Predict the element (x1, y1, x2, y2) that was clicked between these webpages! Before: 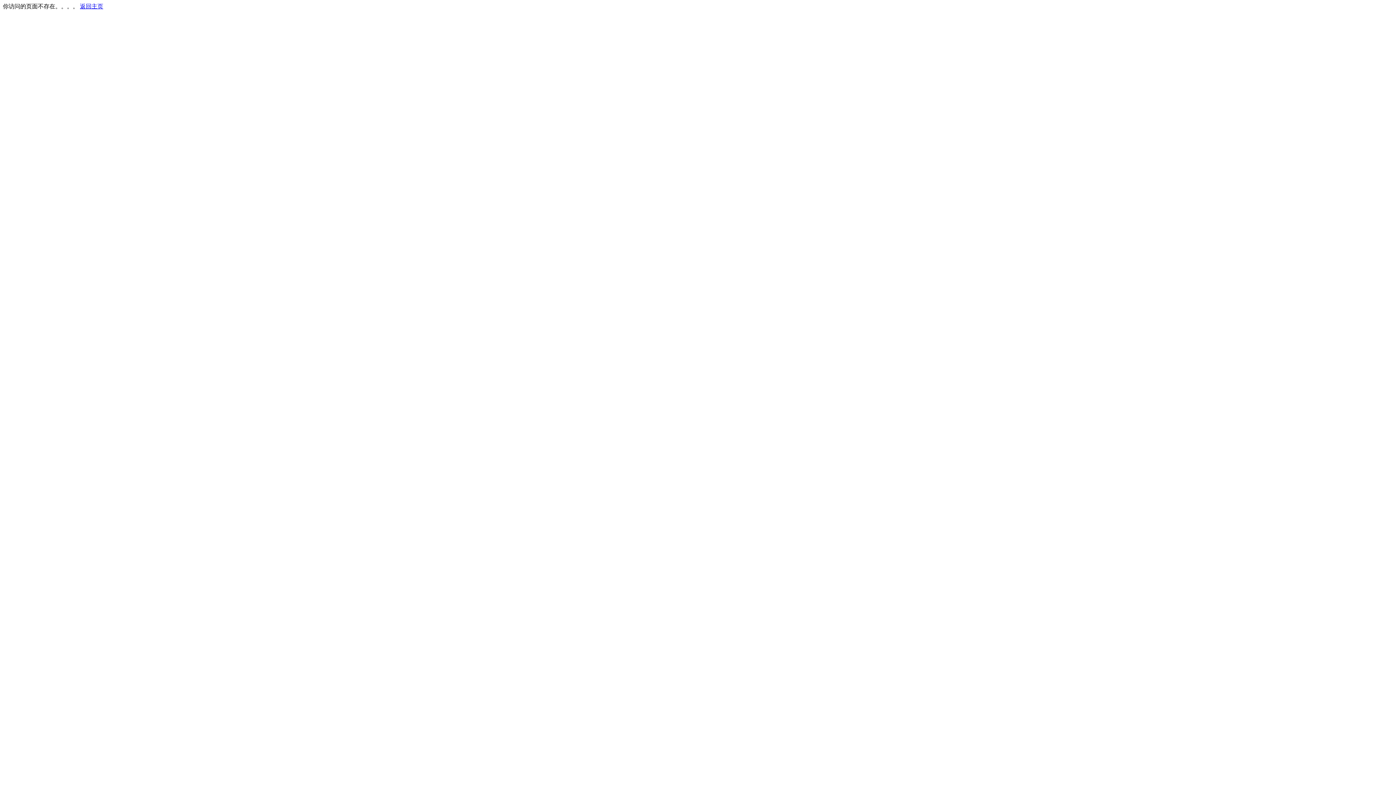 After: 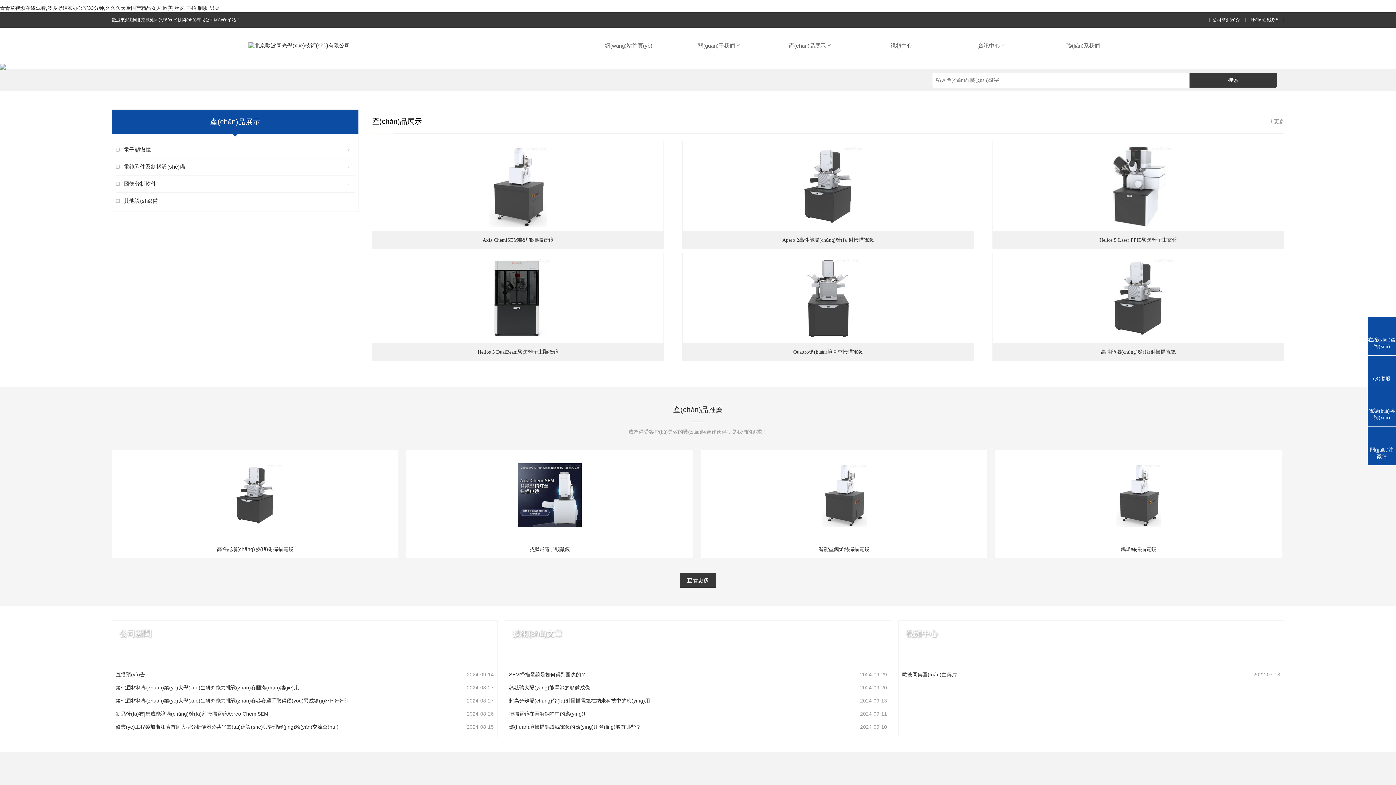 Action: bbox: (80, 3, 103, 9) label: 返回主页